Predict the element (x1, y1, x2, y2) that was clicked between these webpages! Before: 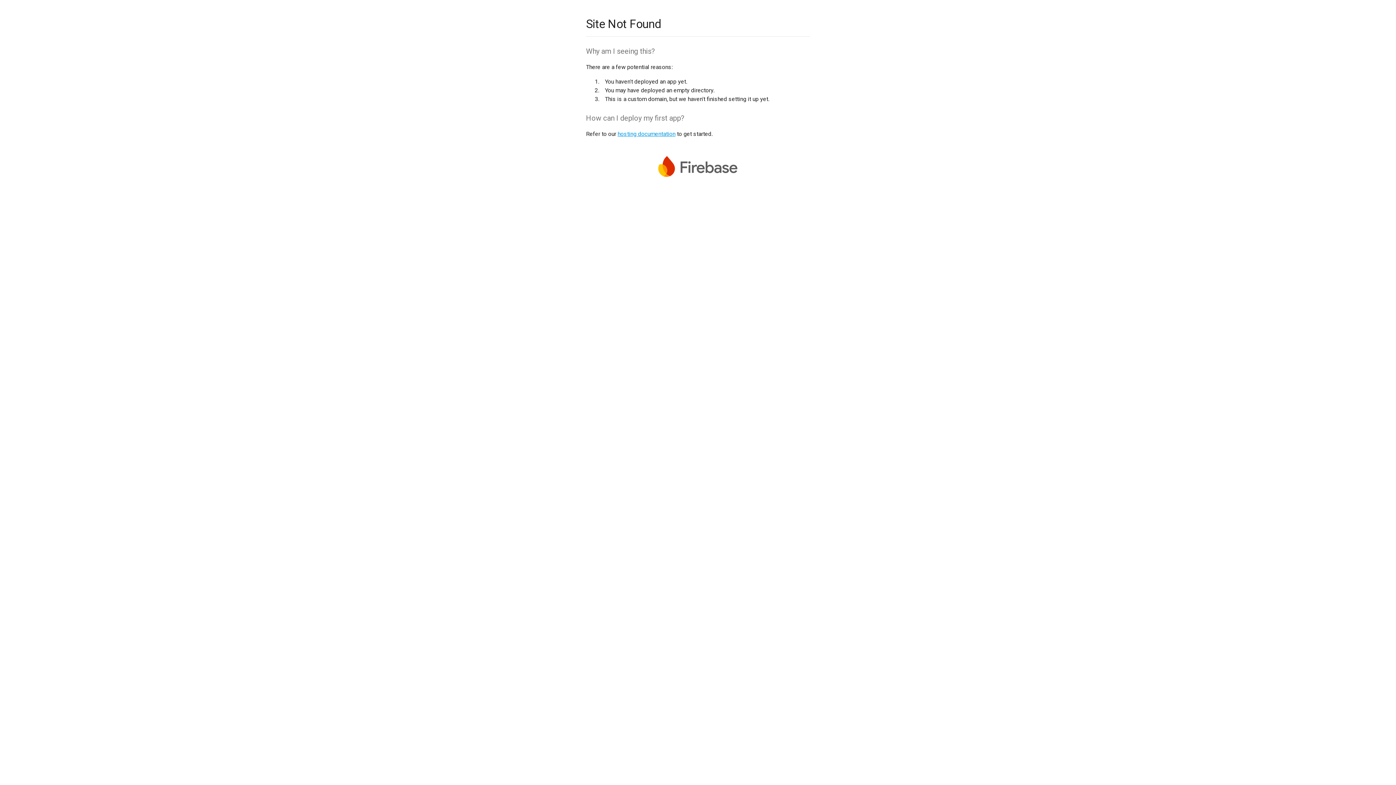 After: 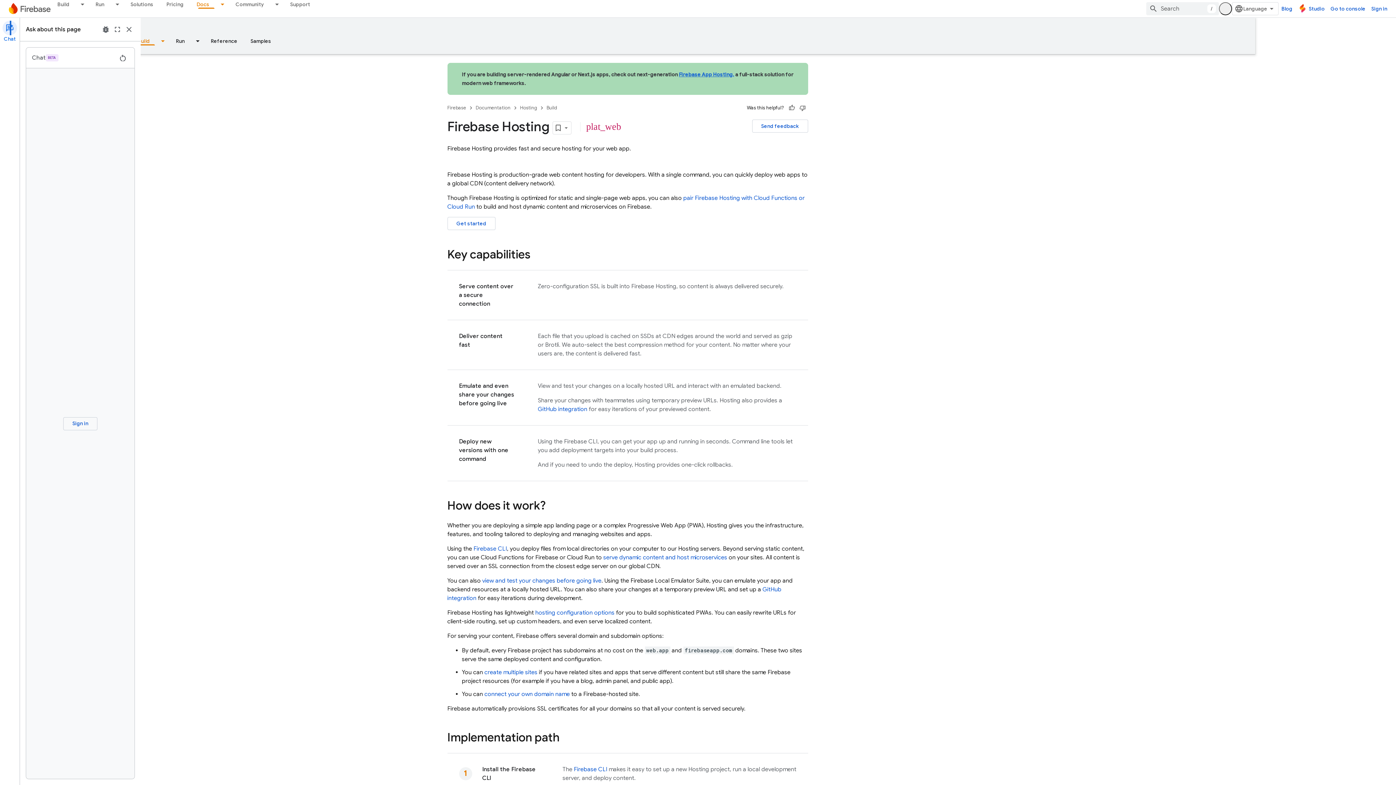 Action: bbox: (617, 130, 675, 137) label: hosting documentation